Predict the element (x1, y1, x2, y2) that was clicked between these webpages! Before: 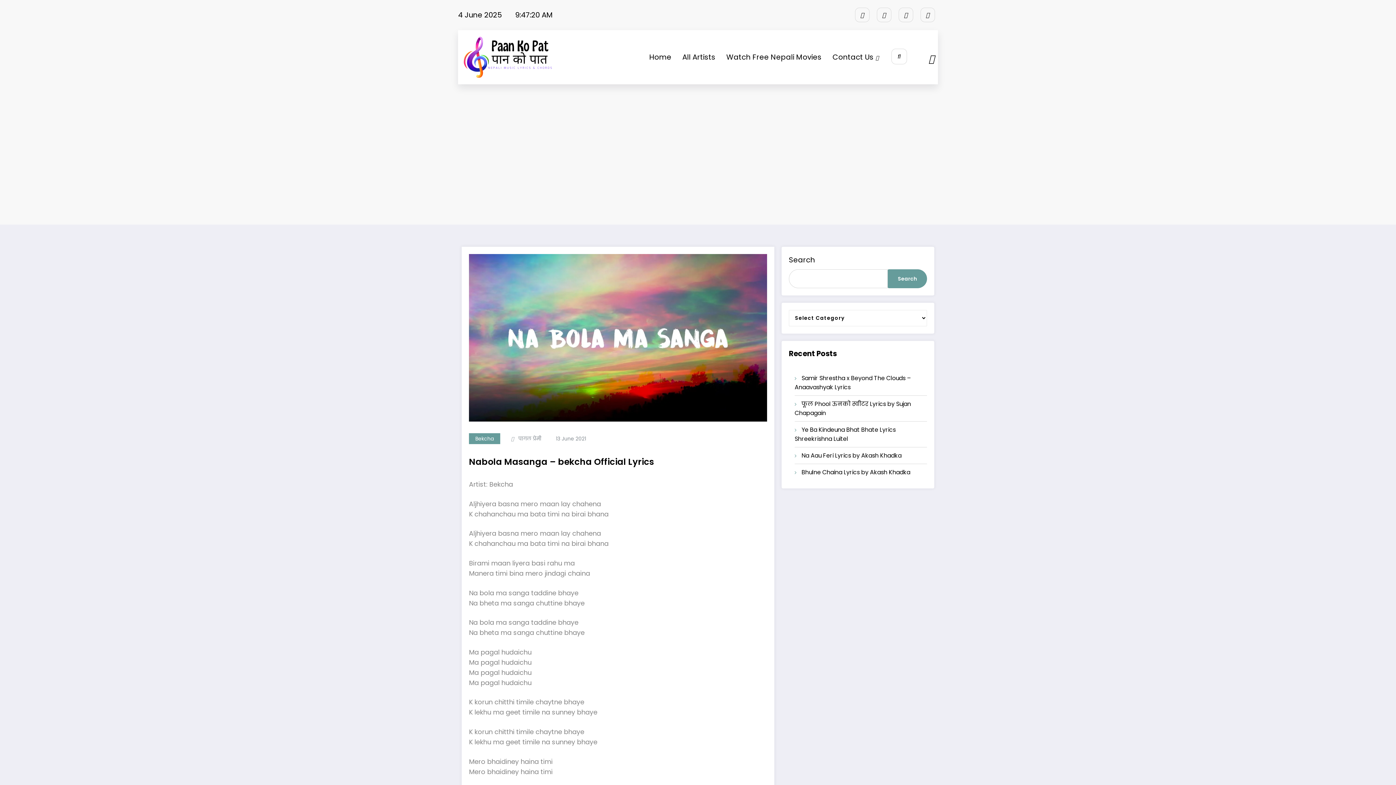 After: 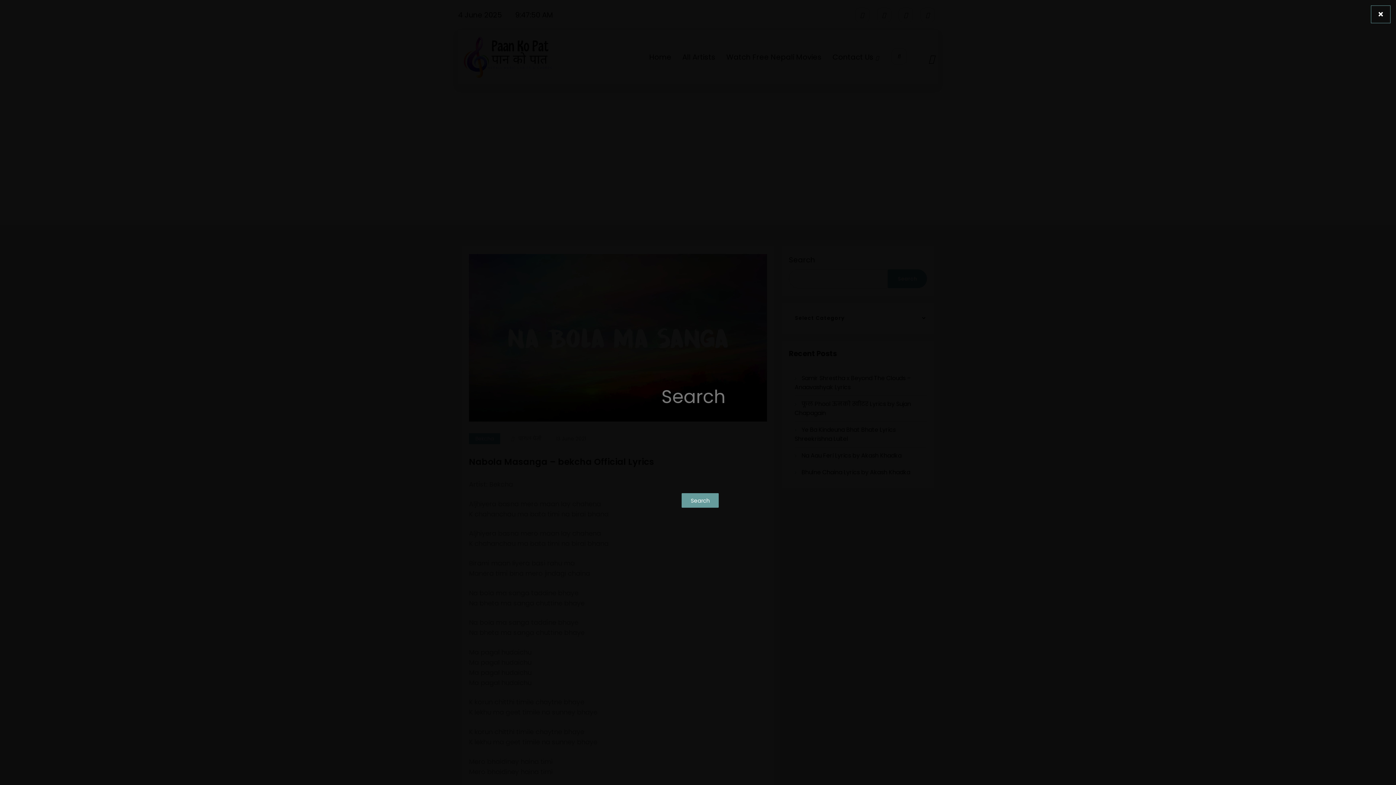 Action: bbox: (891, 48, 907, 64)